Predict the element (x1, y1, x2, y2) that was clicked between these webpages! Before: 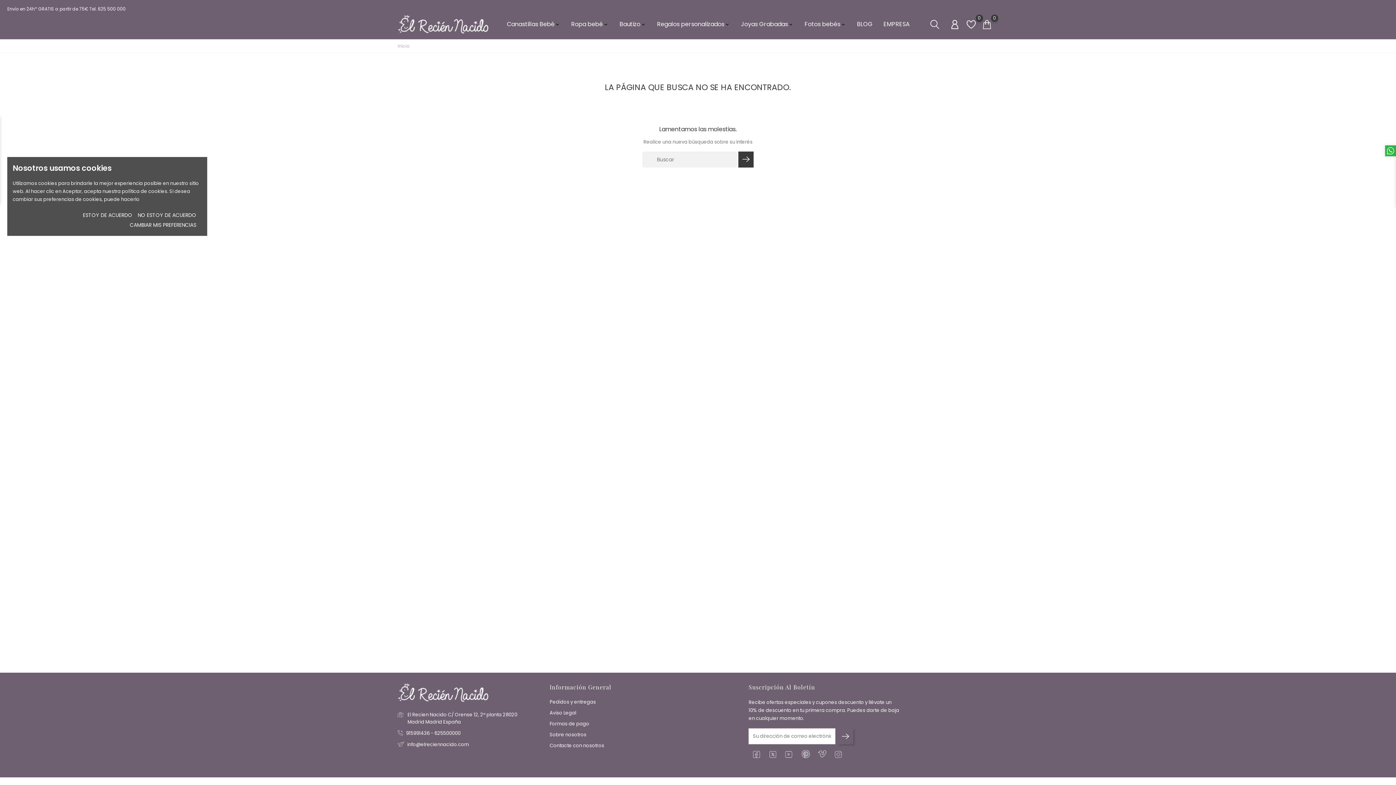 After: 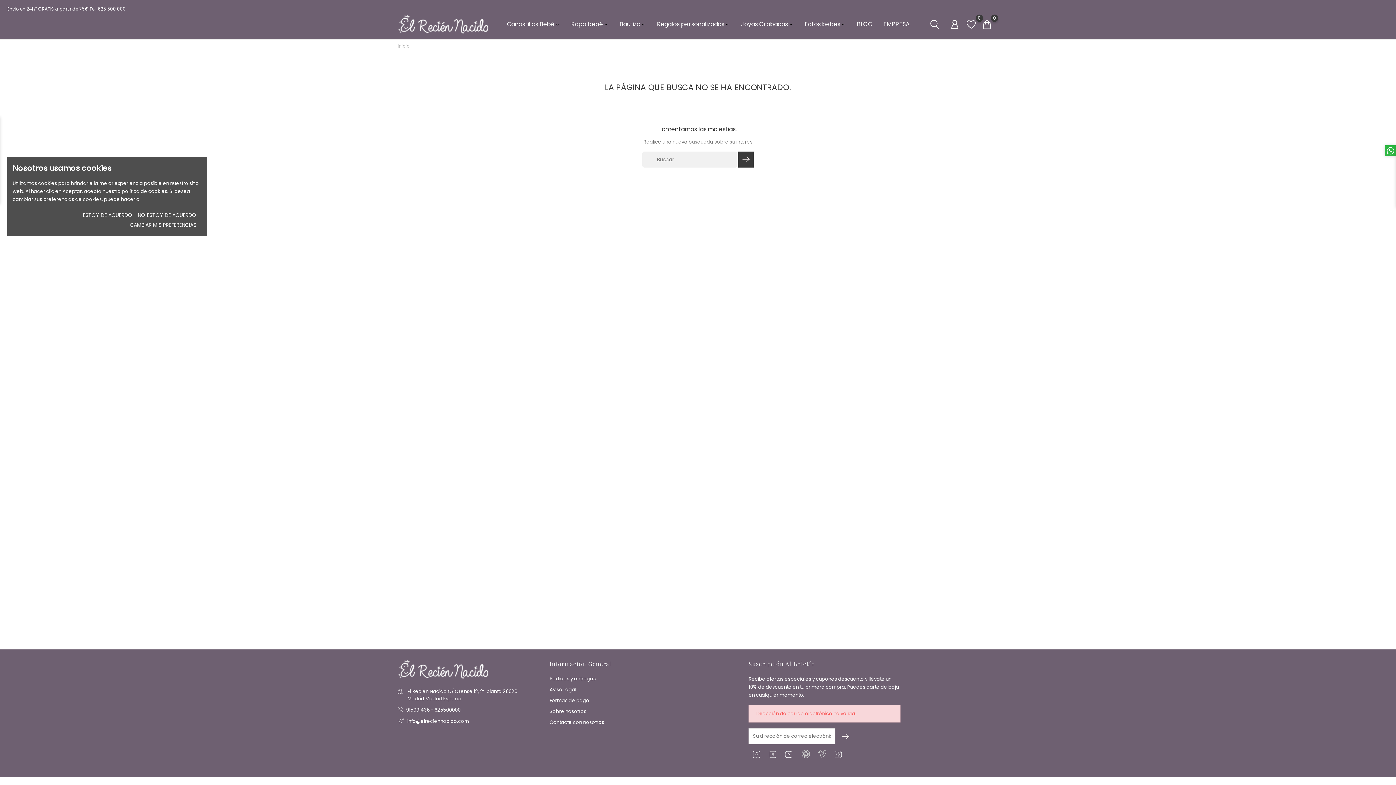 Action: bbox: (837, 728, 853, 744)